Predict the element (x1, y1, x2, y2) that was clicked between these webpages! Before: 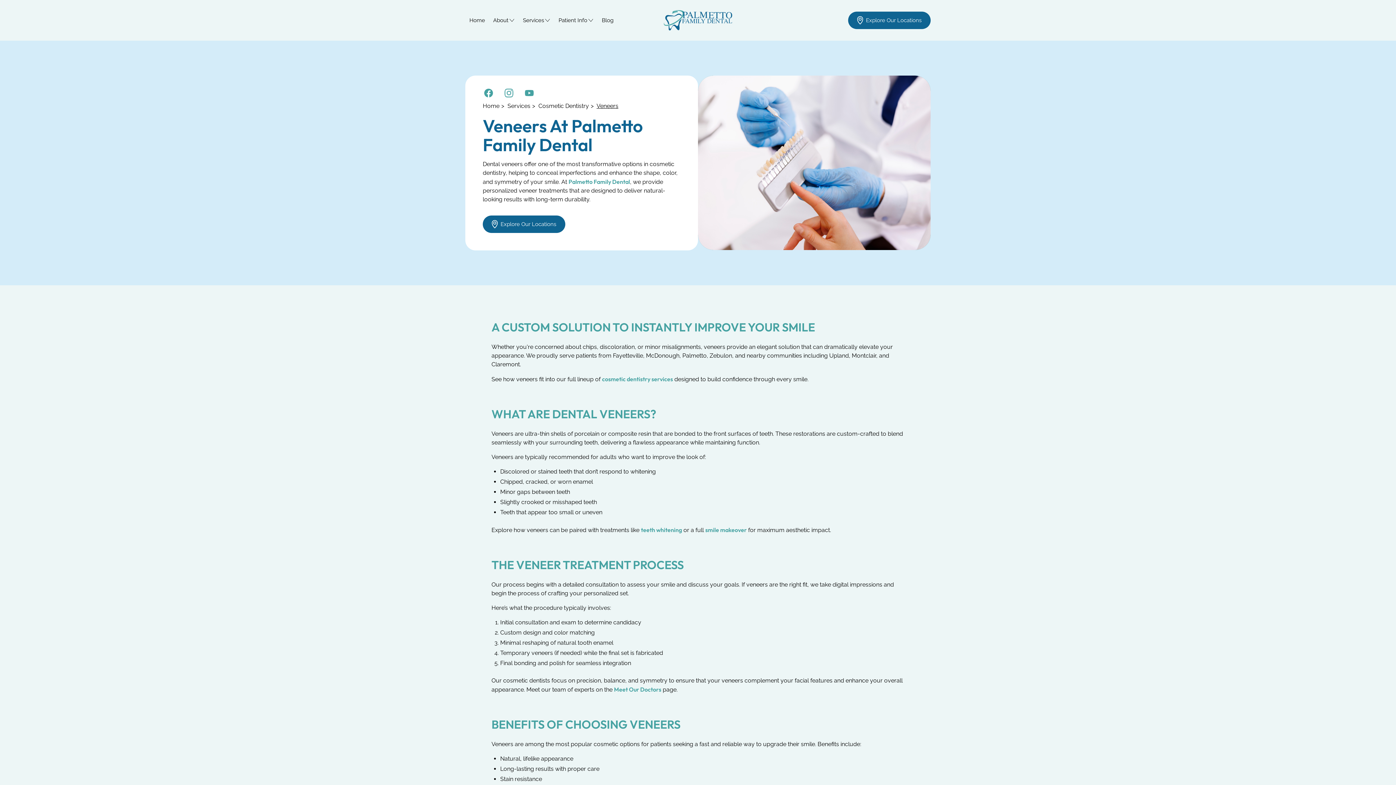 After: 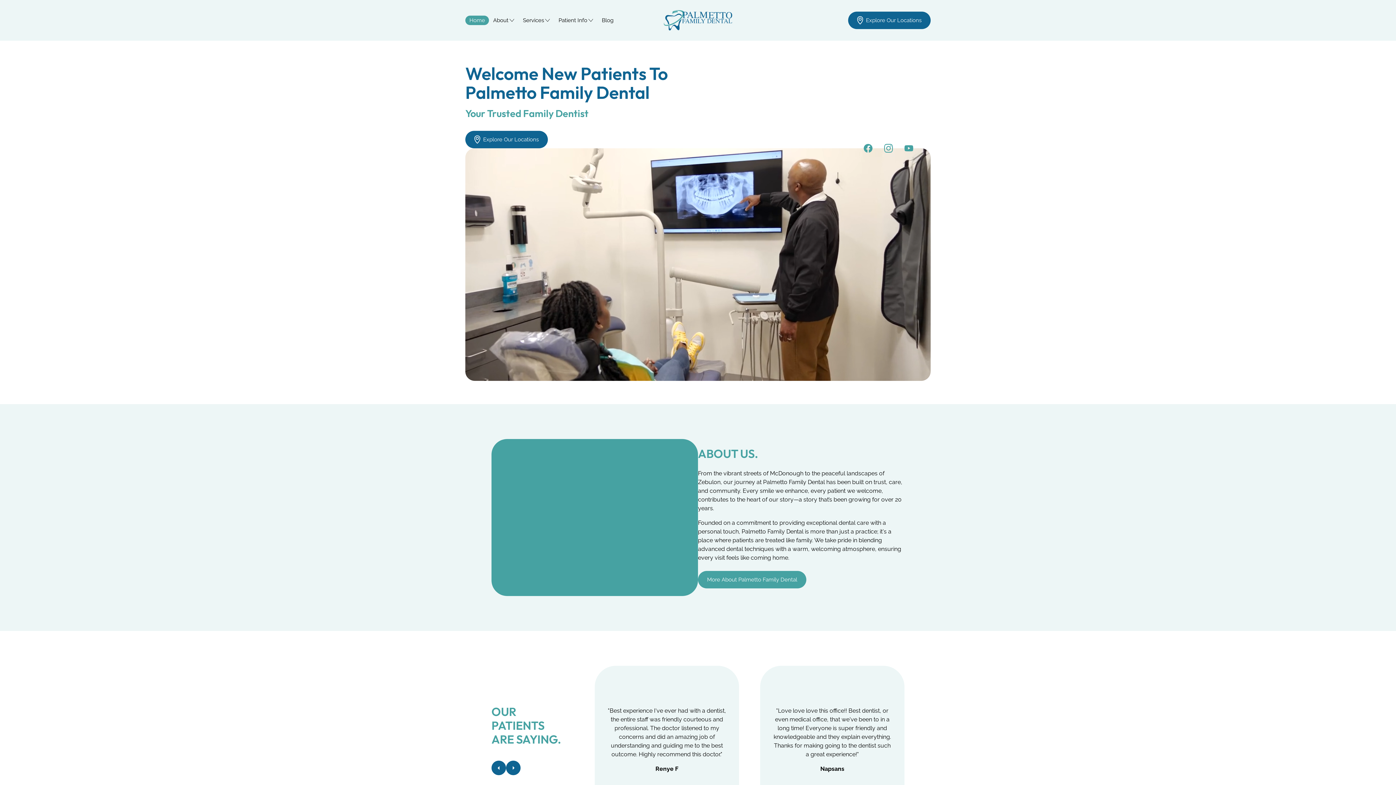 Action: bbox: (482, 102, 499, 109) label: Home